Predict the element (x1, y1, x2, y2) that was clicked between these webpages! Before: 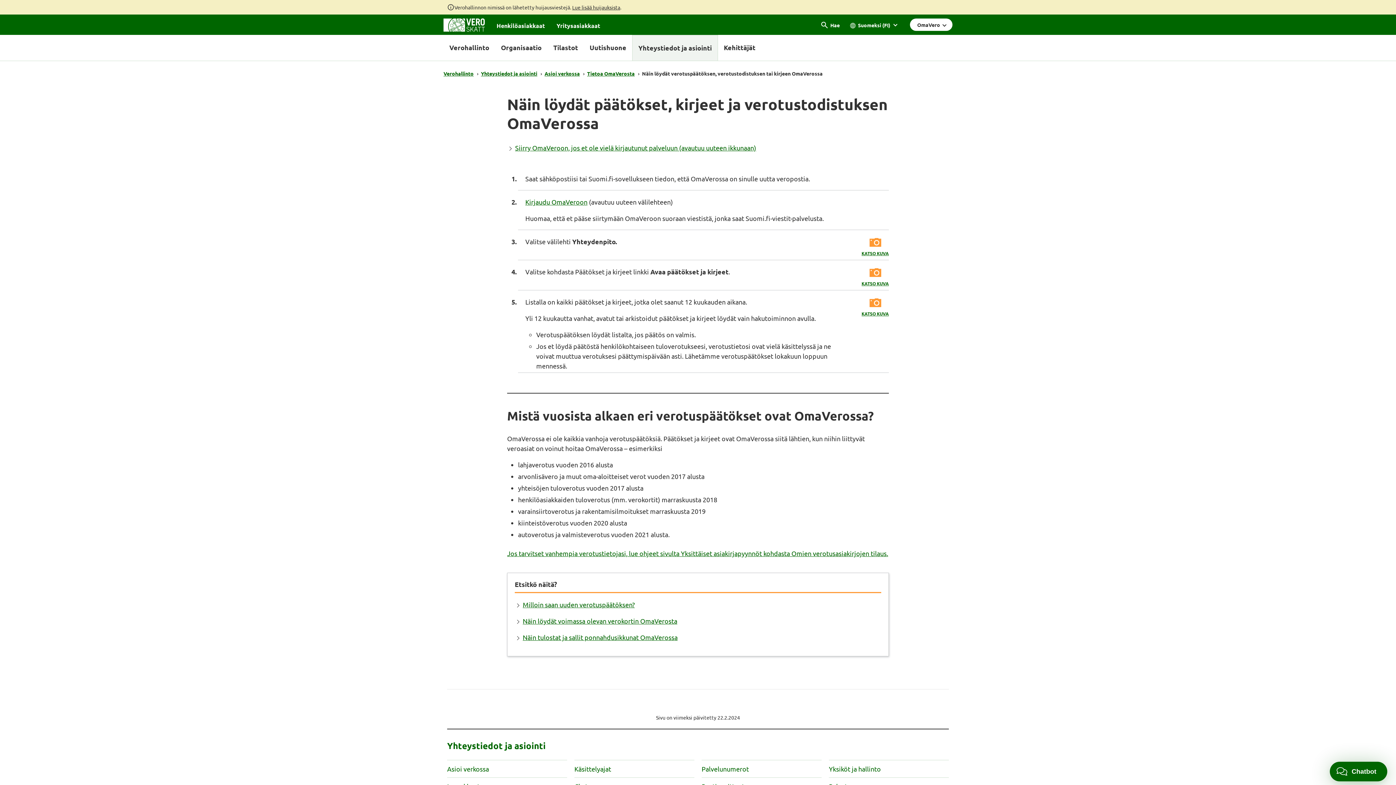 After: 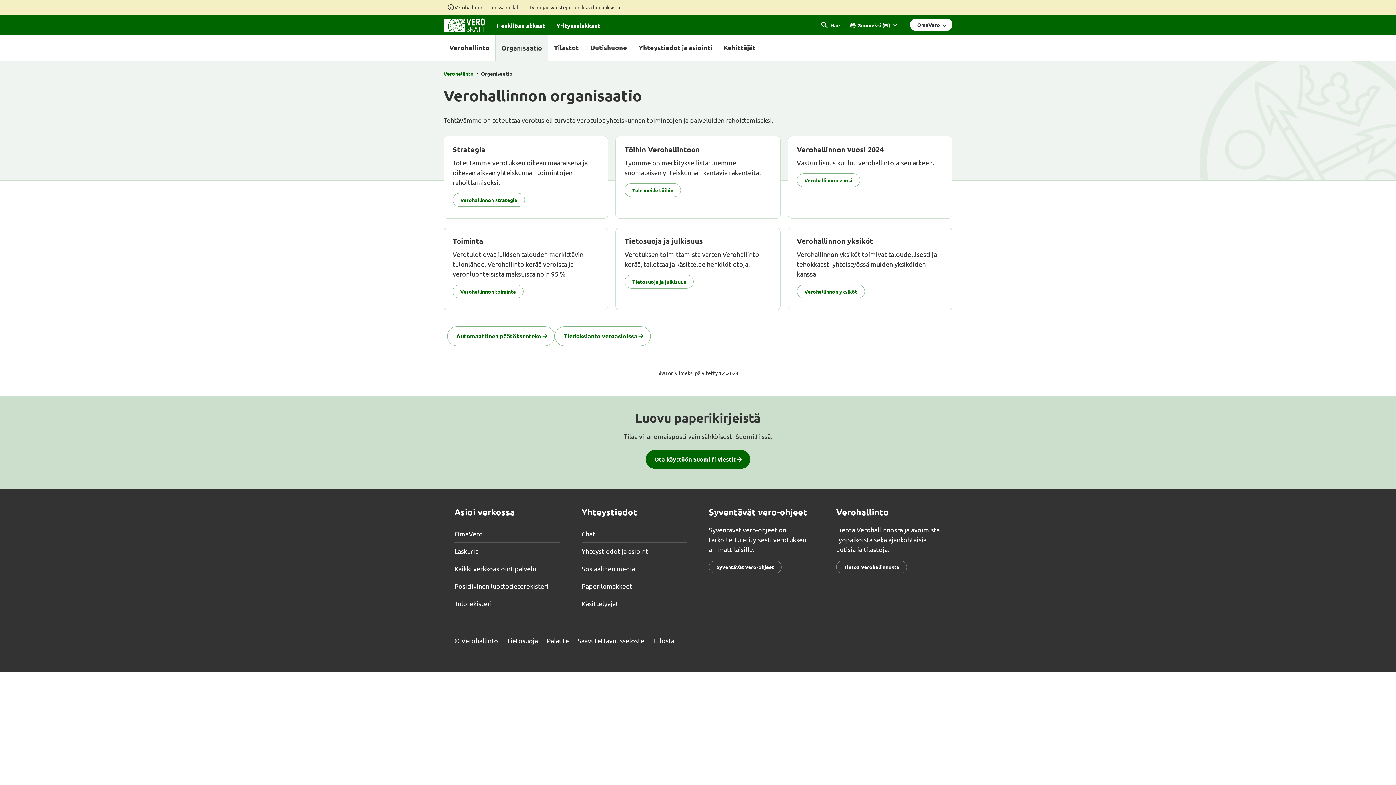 Action: bbox: (495, 34, 547, 61) label: Organisaatio